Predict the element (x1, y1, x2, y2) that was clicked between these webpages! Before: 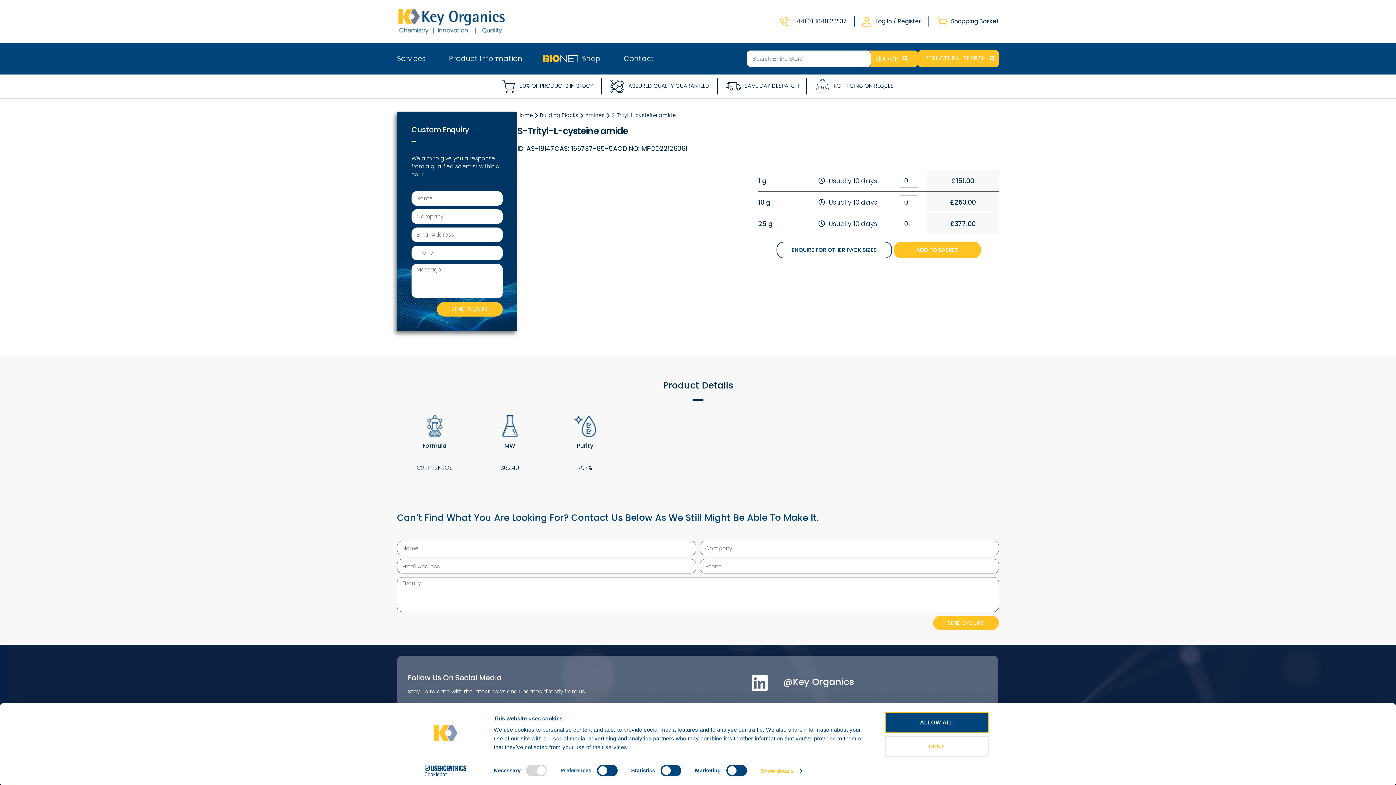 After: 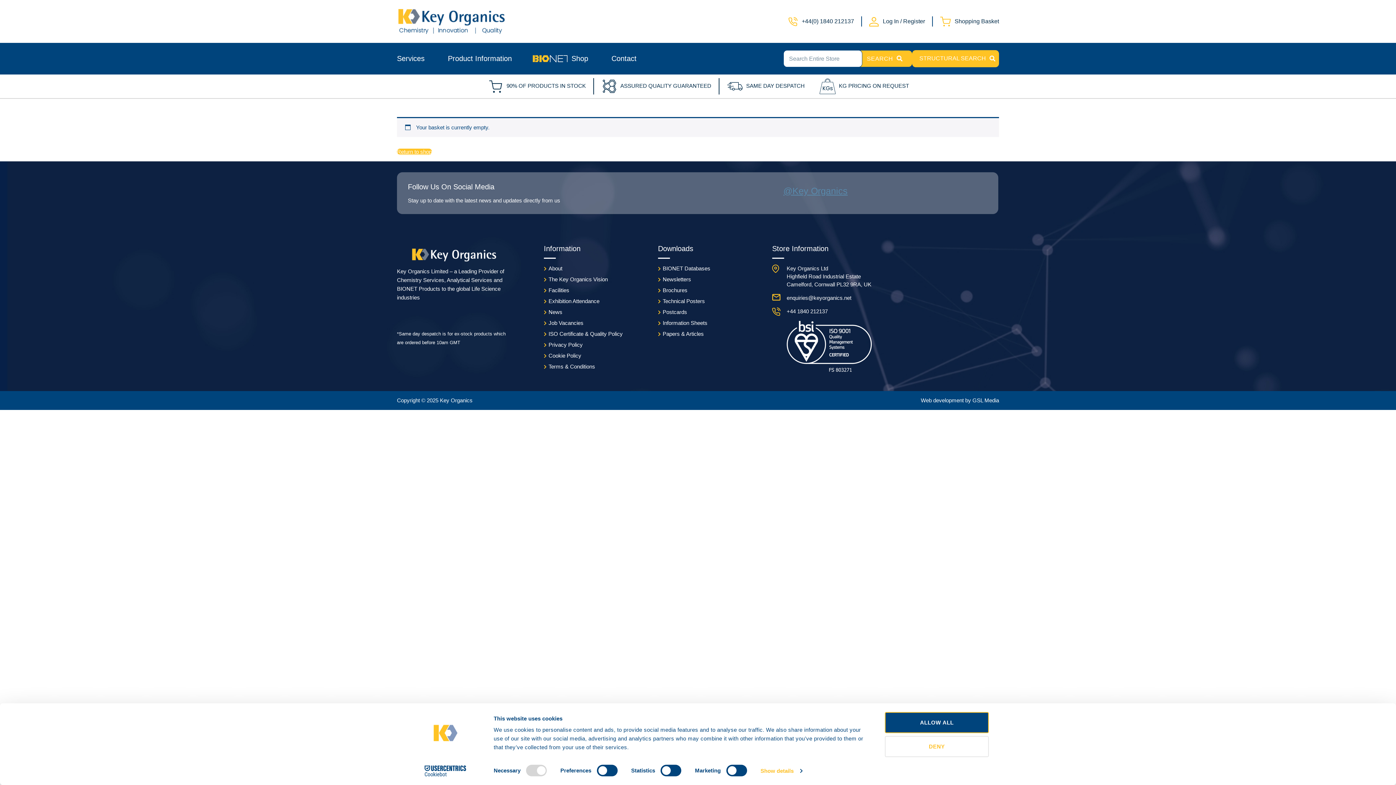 Action: label: Shopping Basket bbox: (929, 16, 999, 26)